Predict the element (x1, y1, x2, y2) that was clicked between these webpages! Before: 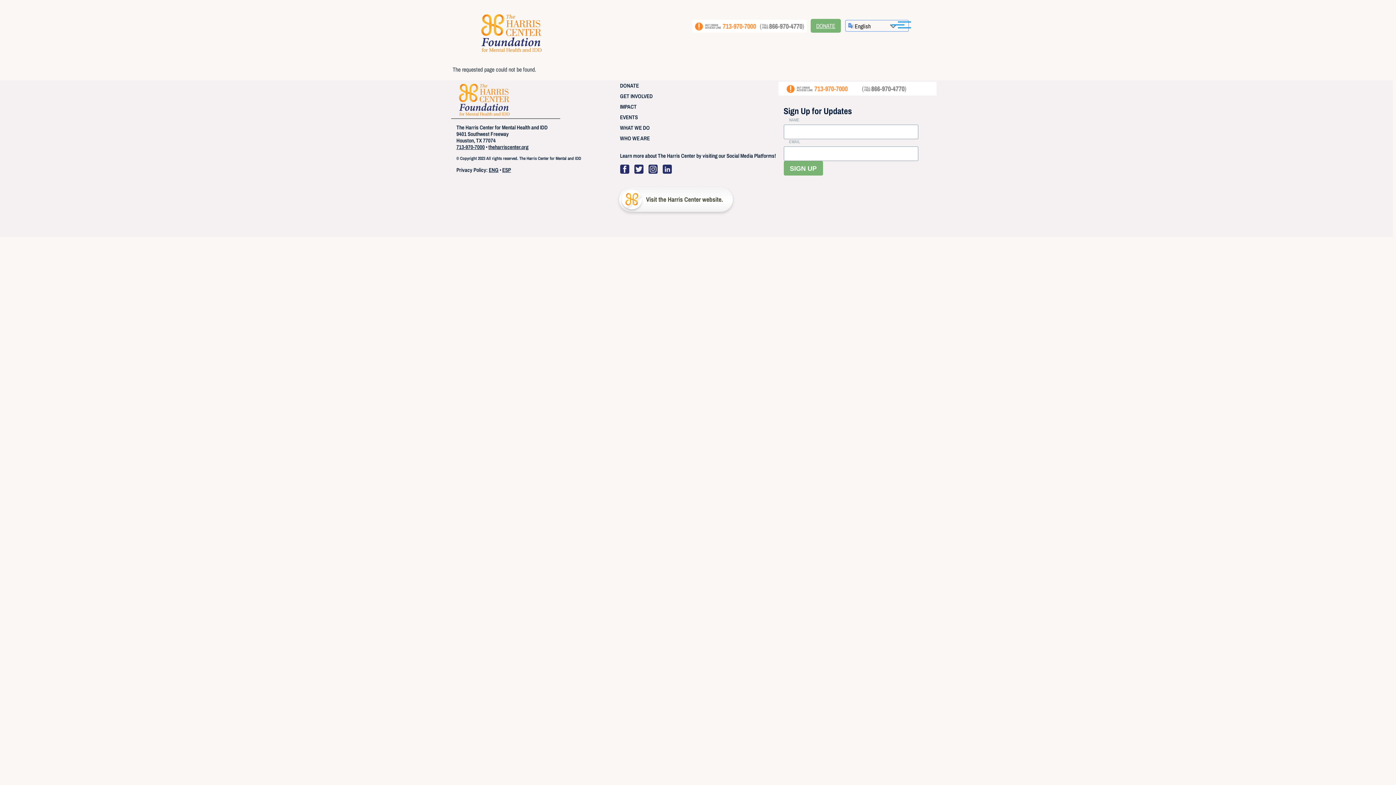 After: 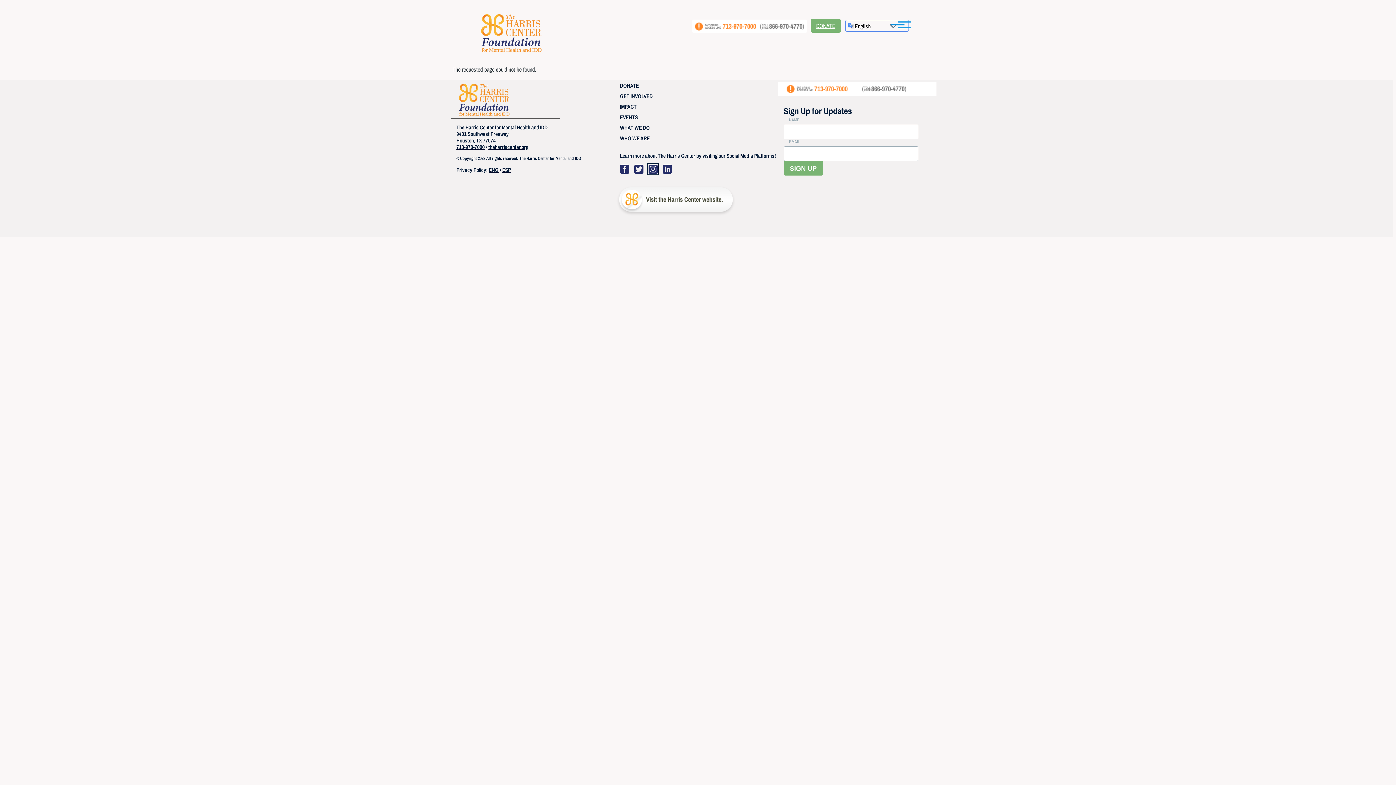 Action: bbox: (648, 164, 657, 173)